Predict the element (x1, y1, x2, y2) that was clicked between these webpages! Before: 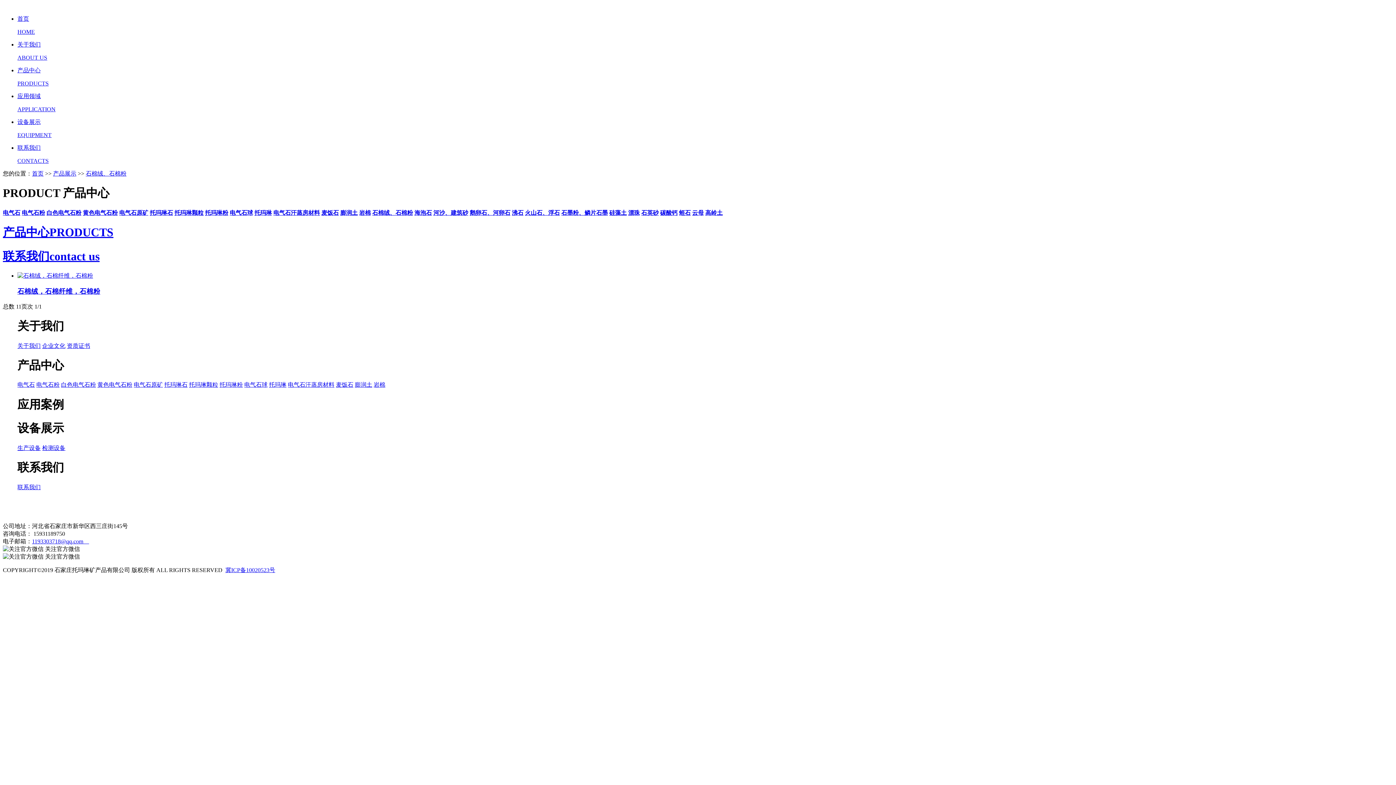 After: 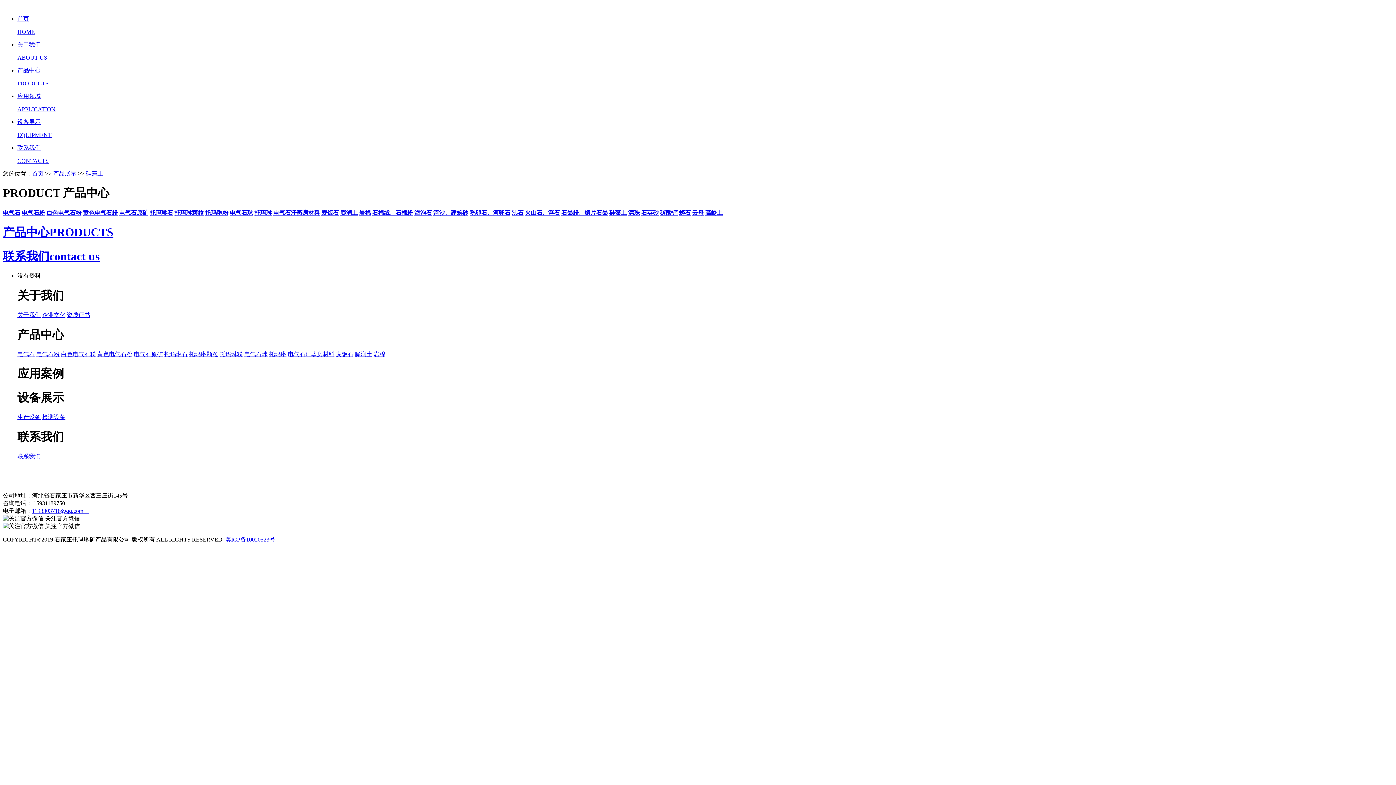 Action: label: 硅藻土 bbox: (609, 209, 626, 215)